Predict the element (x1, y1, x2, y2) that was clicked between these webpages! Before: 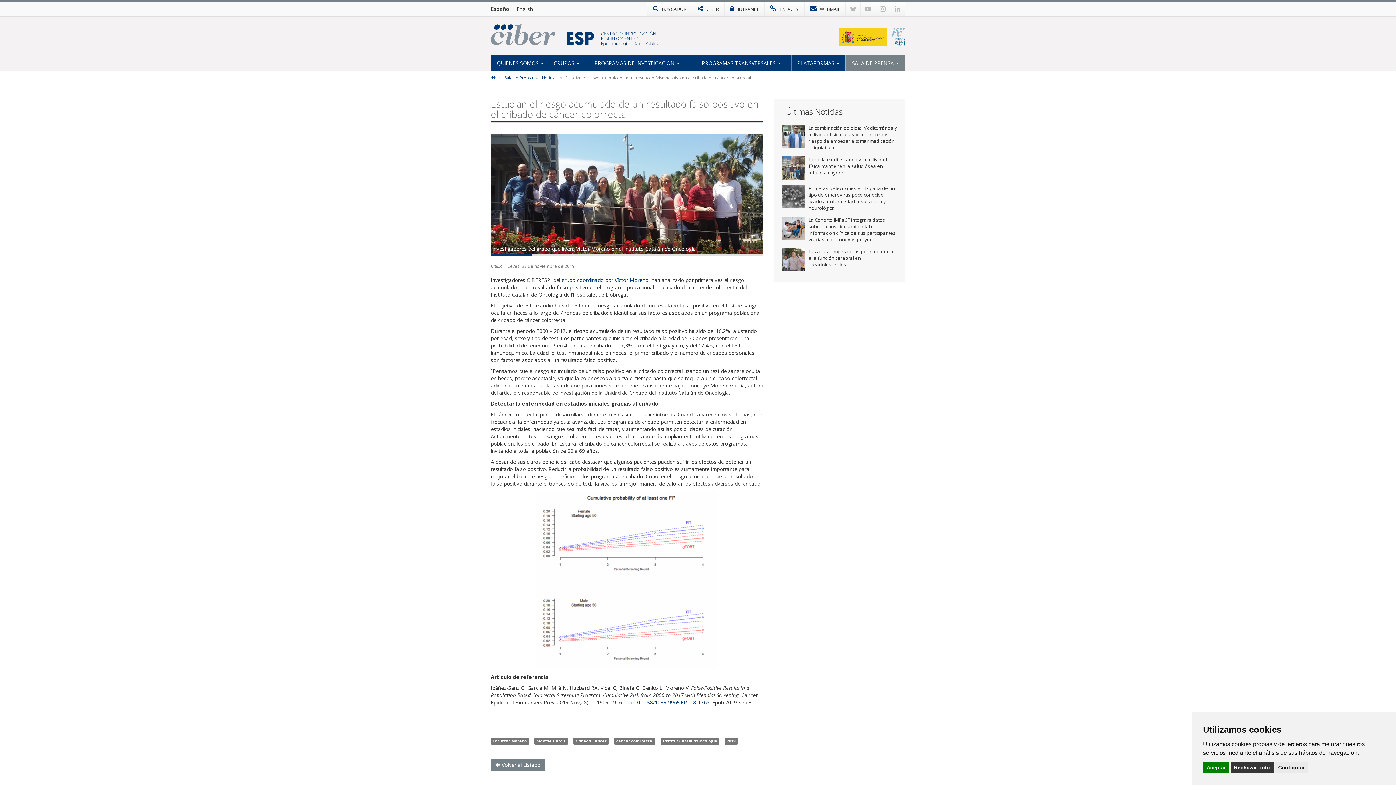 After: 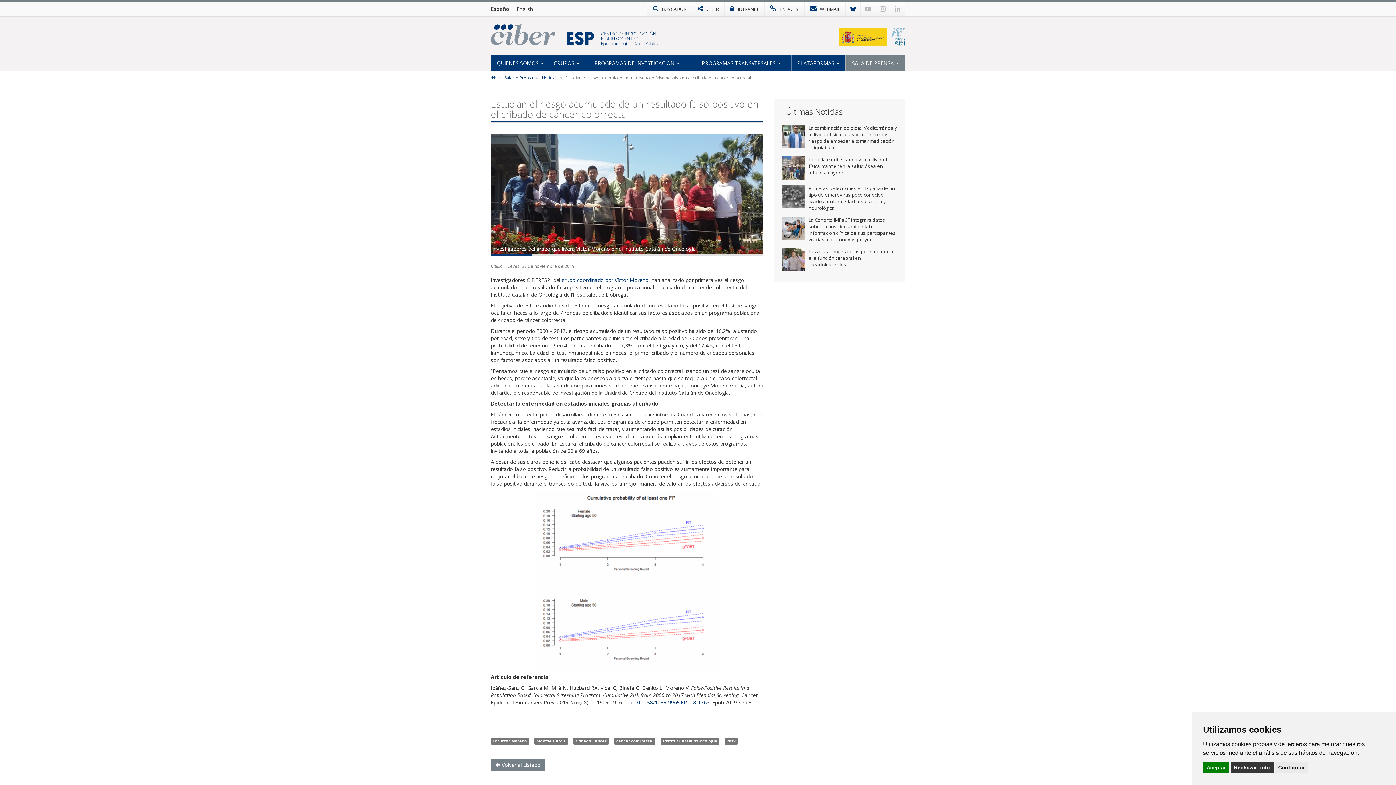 Action: bbox: (847, 3, 858, 14)